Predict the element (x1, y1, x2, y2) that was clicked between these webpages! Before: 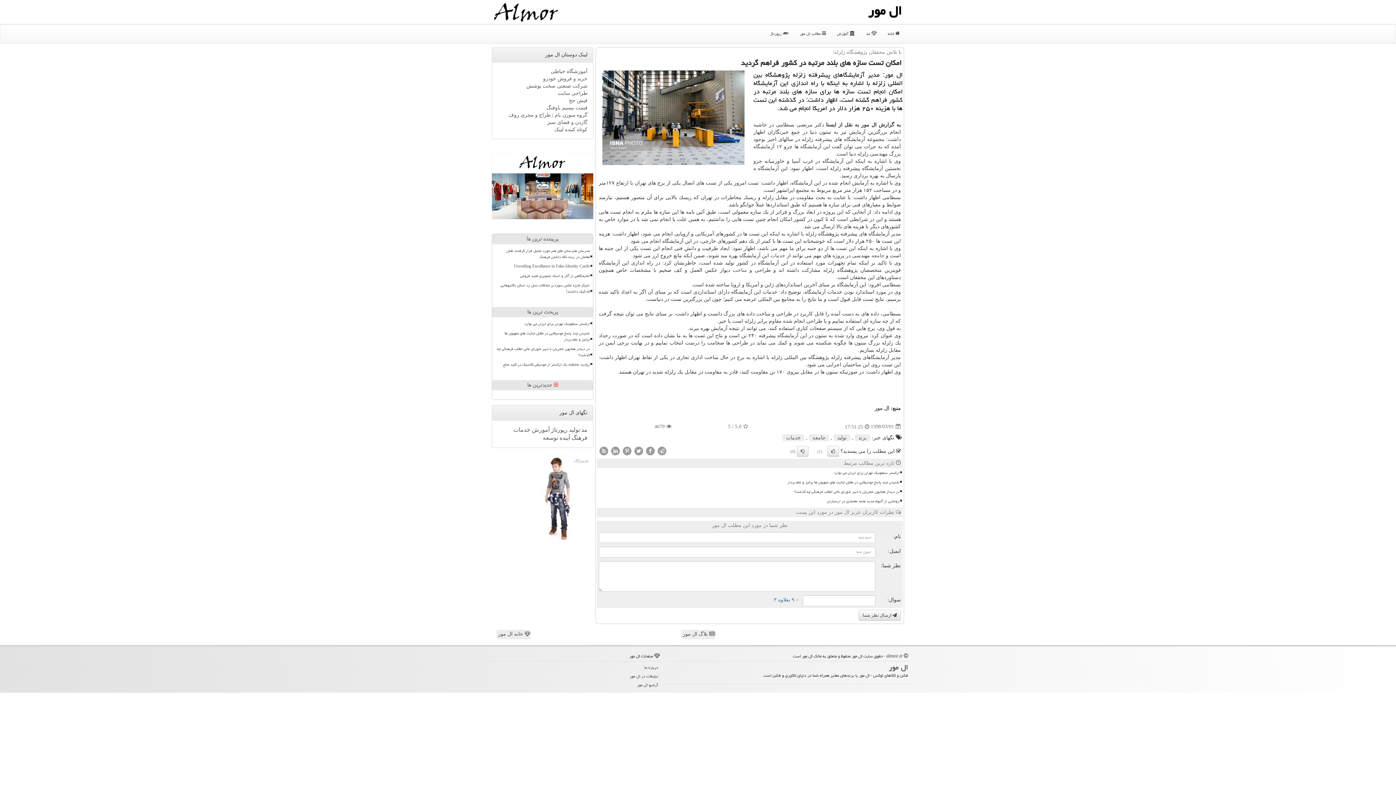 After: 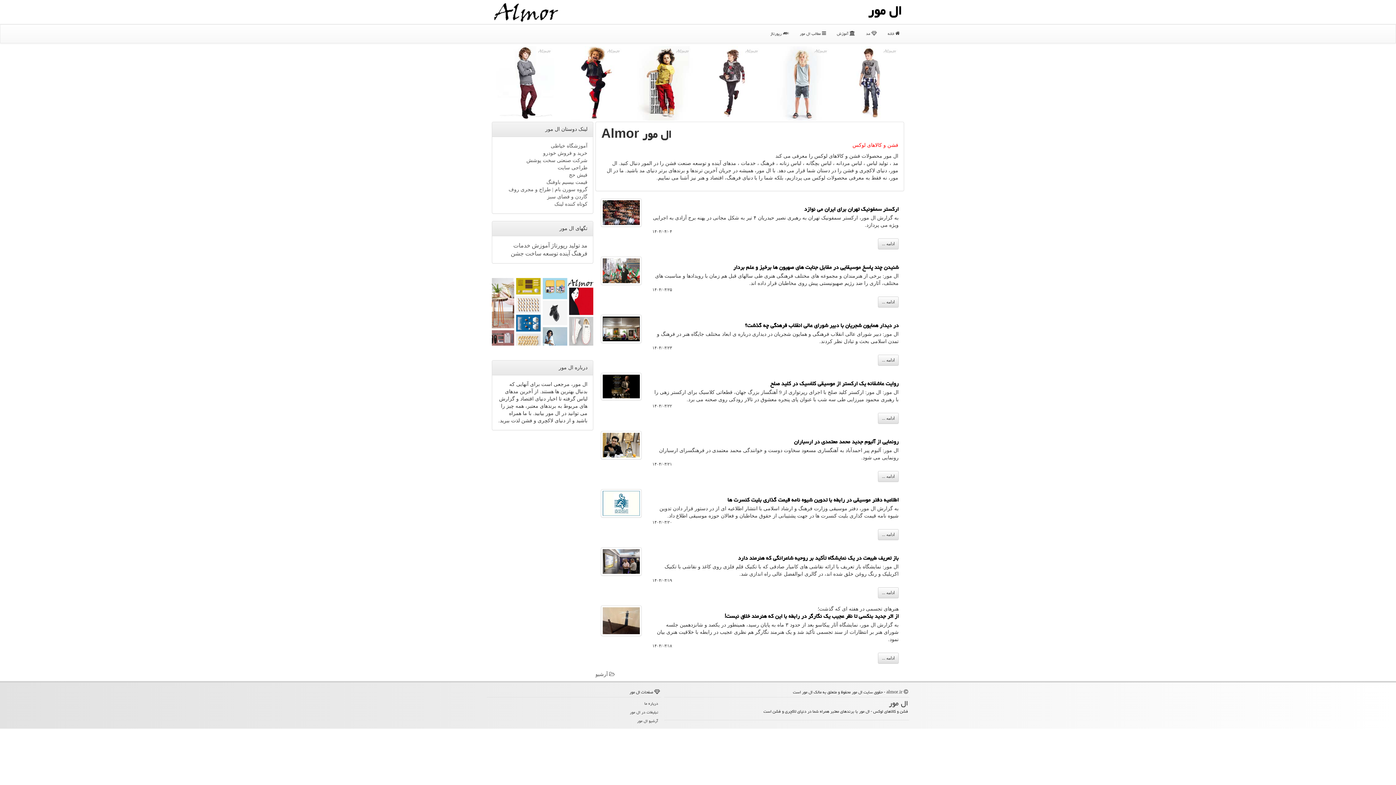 Action: bbox: (882, 24, 905, 42) label:  خانه